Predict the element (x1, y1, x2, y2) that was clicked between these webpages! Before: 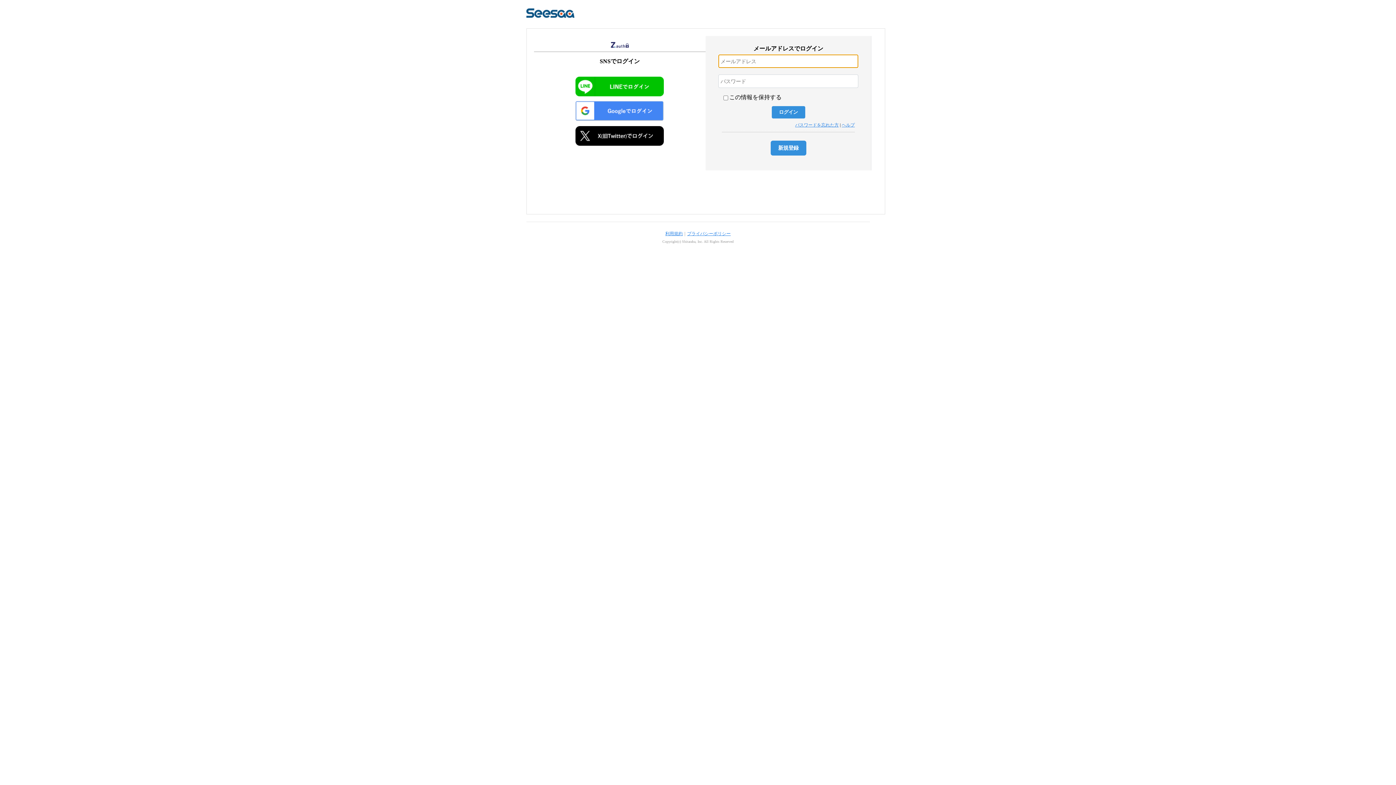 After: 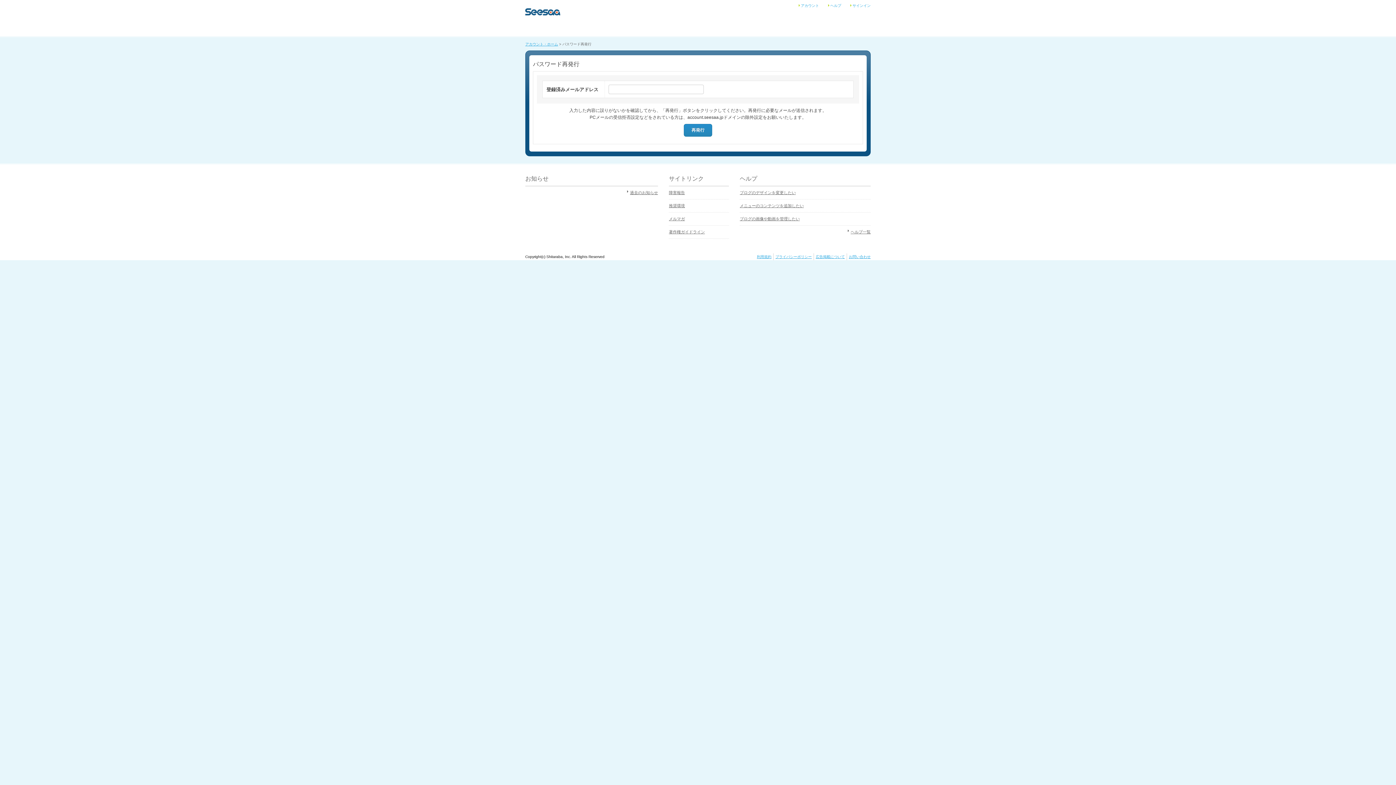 Action: label: パスワードを忘れた方 bbox: (795, 122, 839, 127)